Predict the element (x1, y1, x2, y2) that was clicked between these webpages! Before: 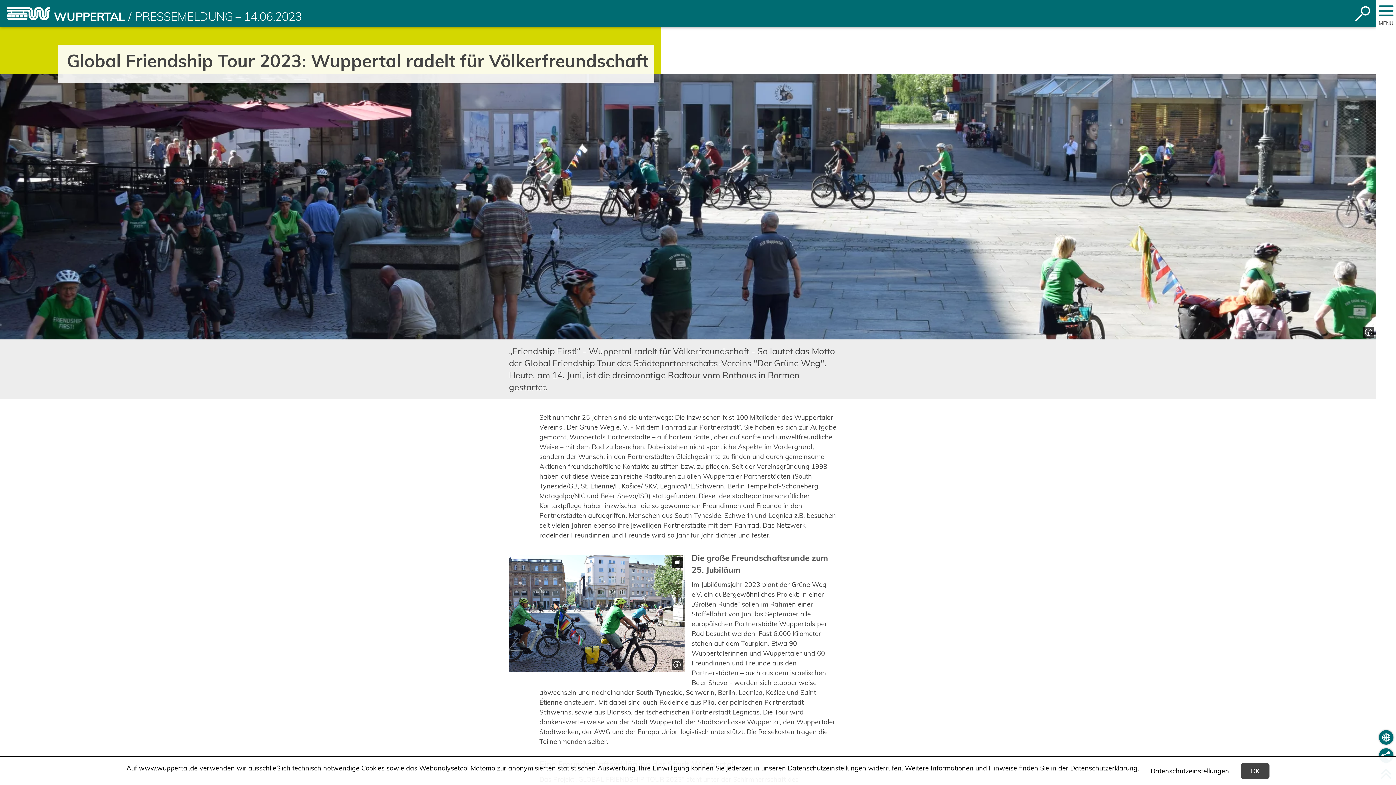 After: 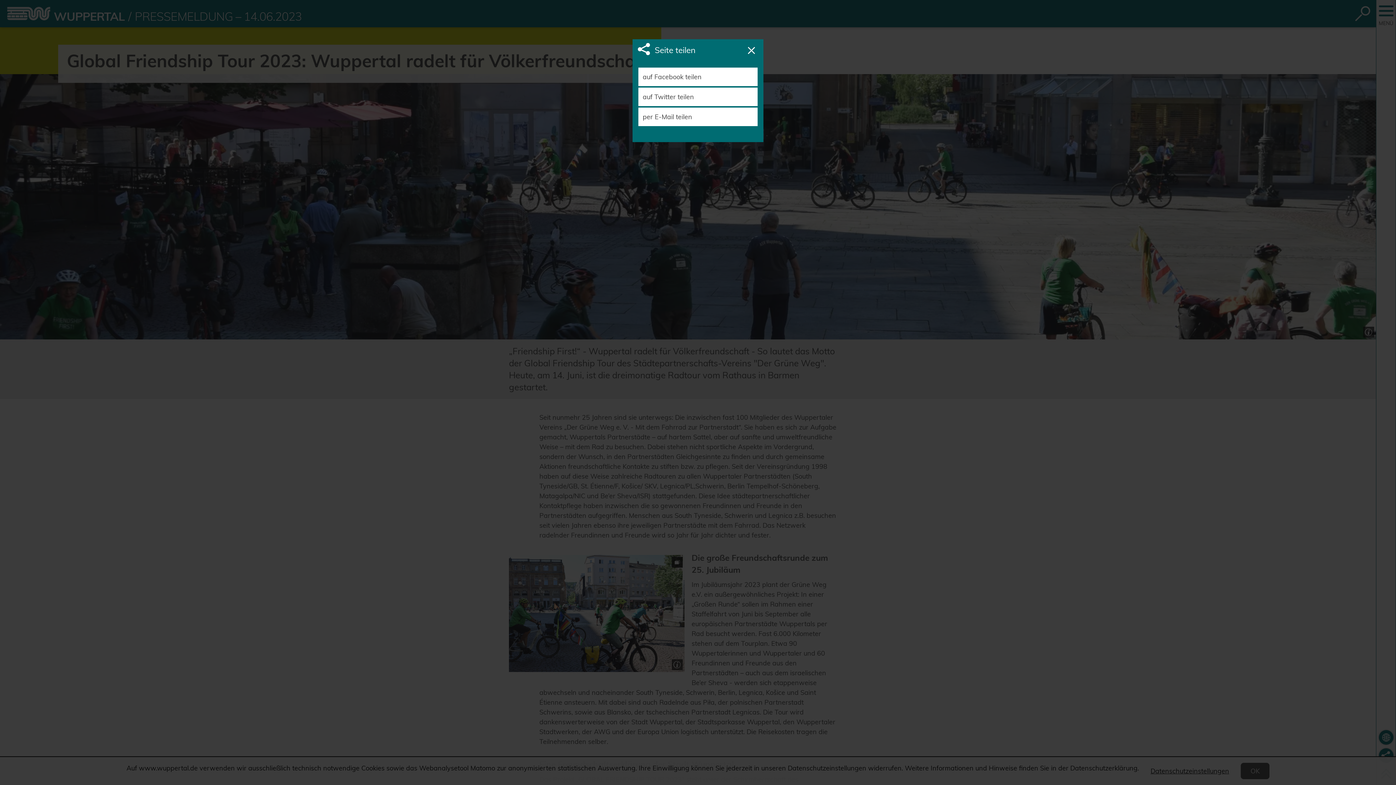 Action: bbox: (1379, 748, 1393, 763) label: Seite teilen